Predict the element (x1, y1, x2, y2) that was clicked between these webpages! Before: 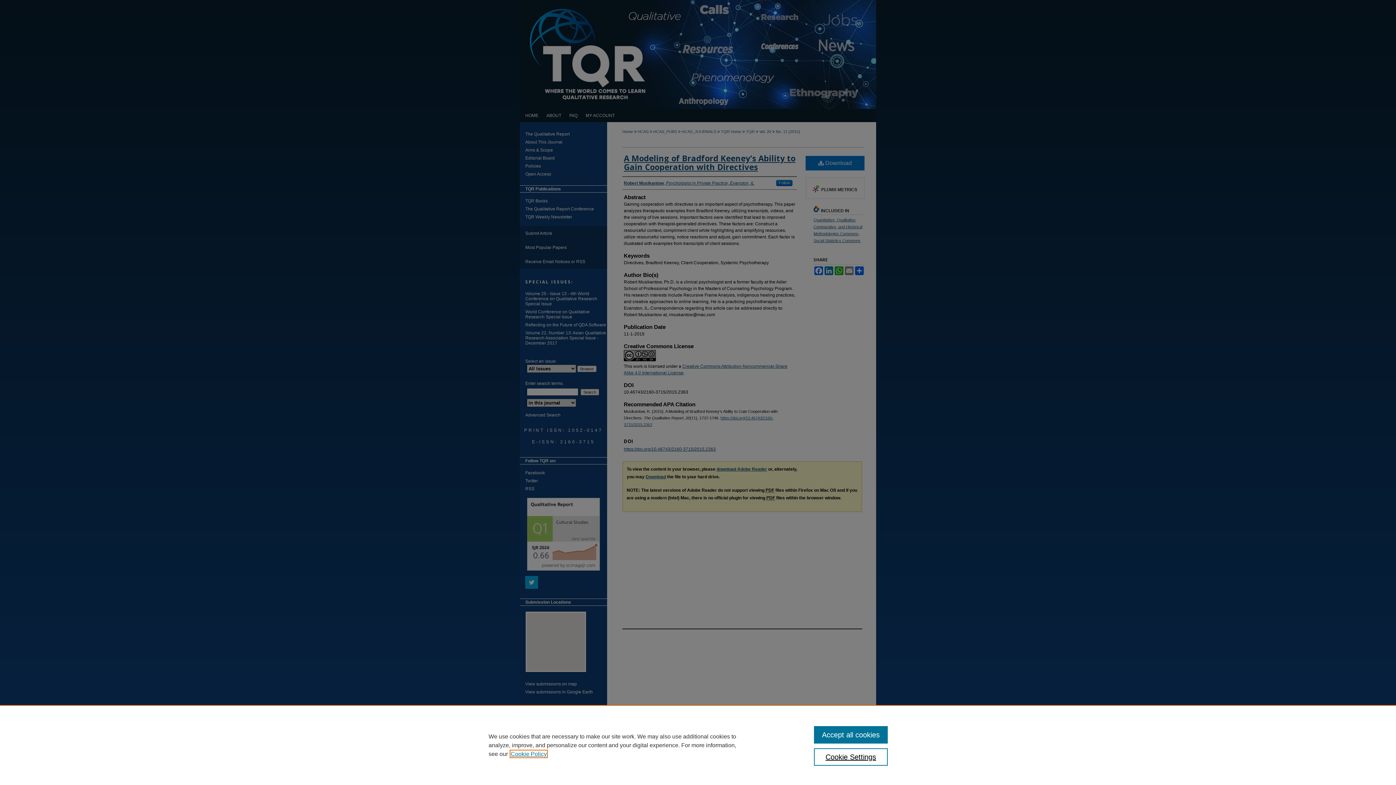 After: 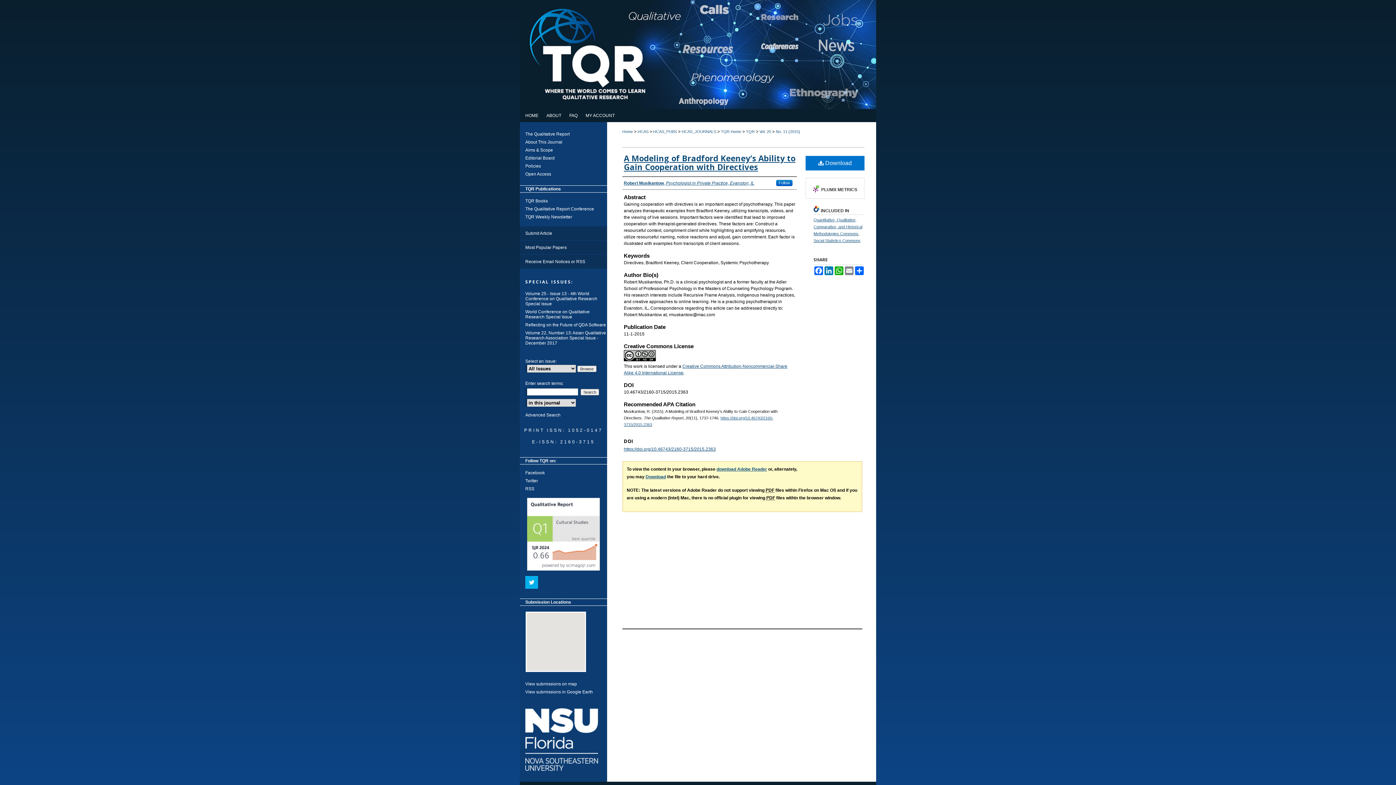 Action: bbox: (814, 726, 887, 744) label: Accept all cookies